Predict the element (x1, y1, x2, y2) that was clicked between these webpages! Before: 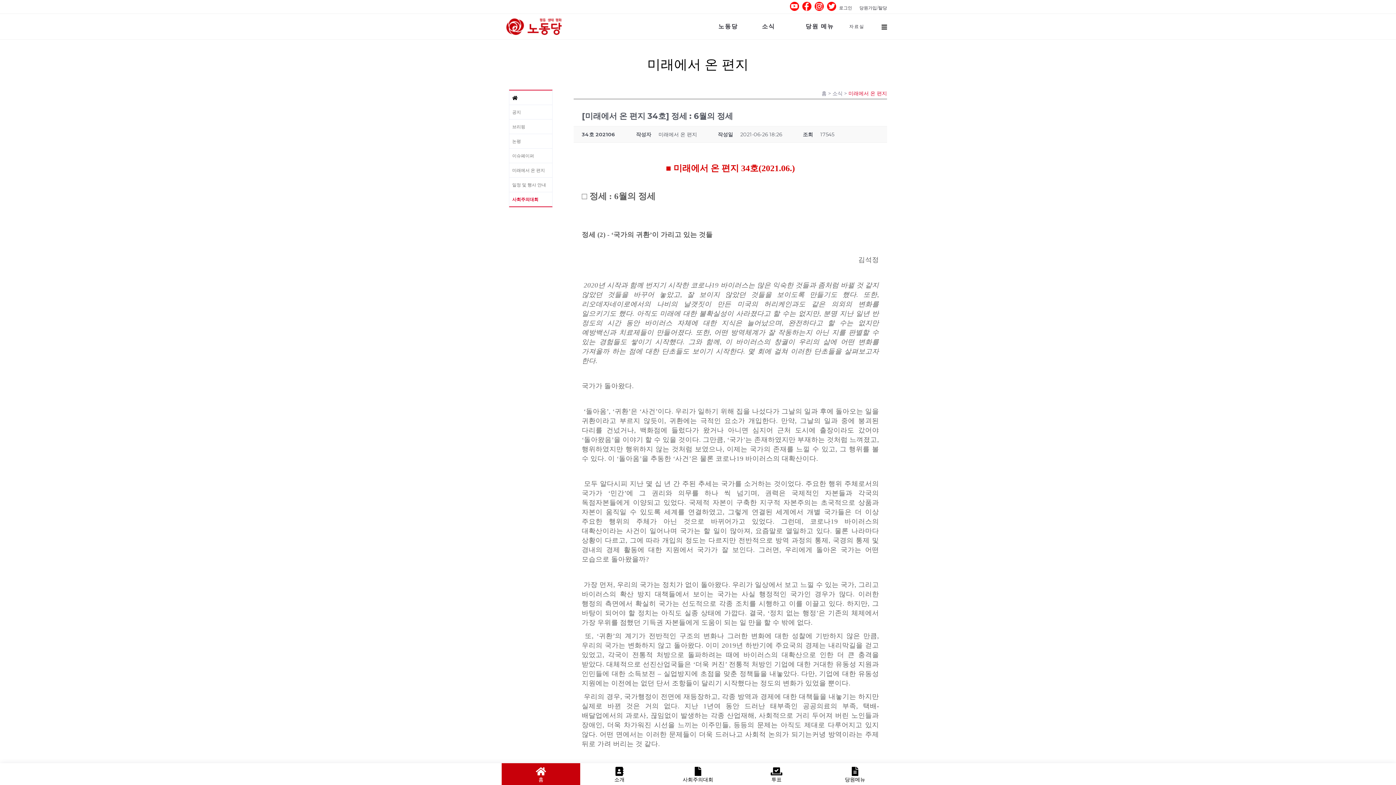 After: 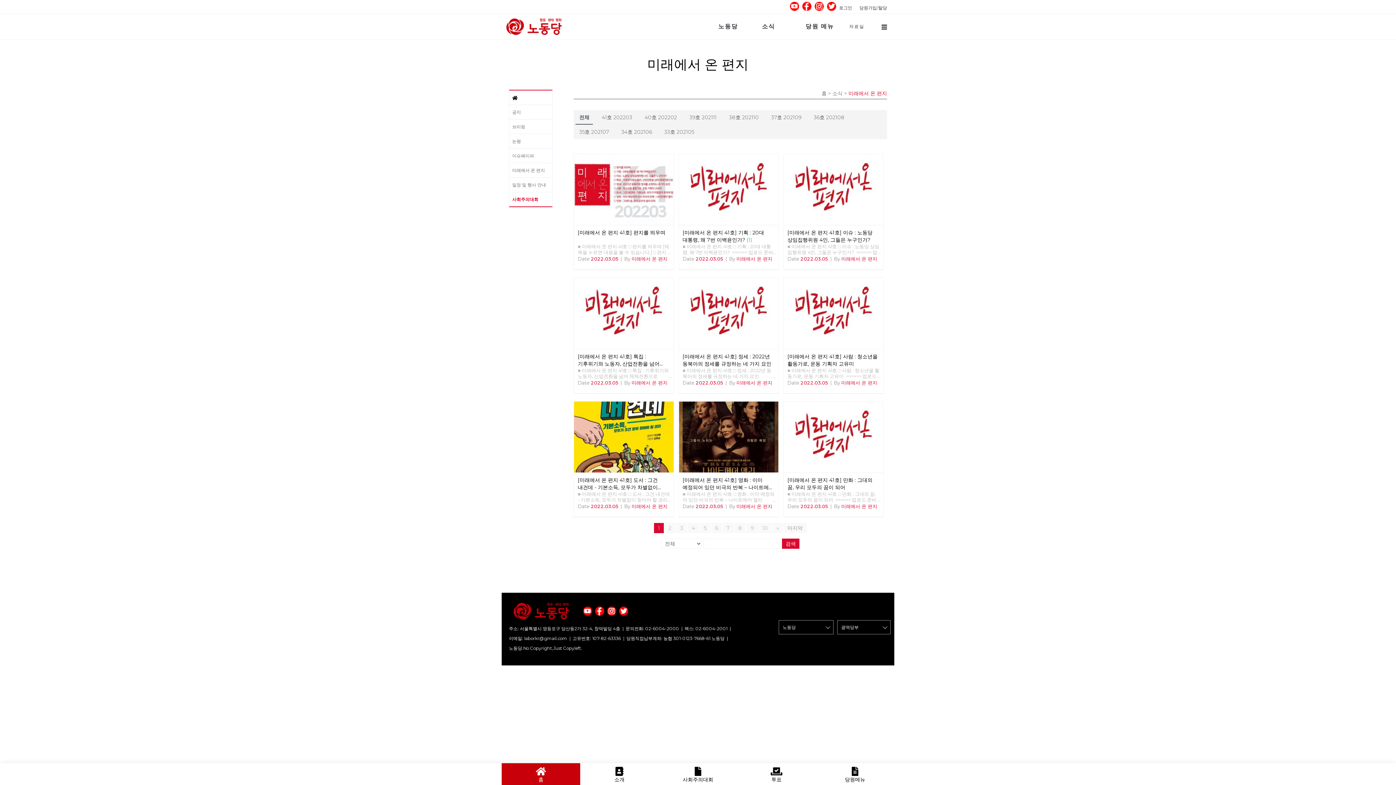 Action: bbox: (512, 163, 549, 177) label: 미래에서 온 편지